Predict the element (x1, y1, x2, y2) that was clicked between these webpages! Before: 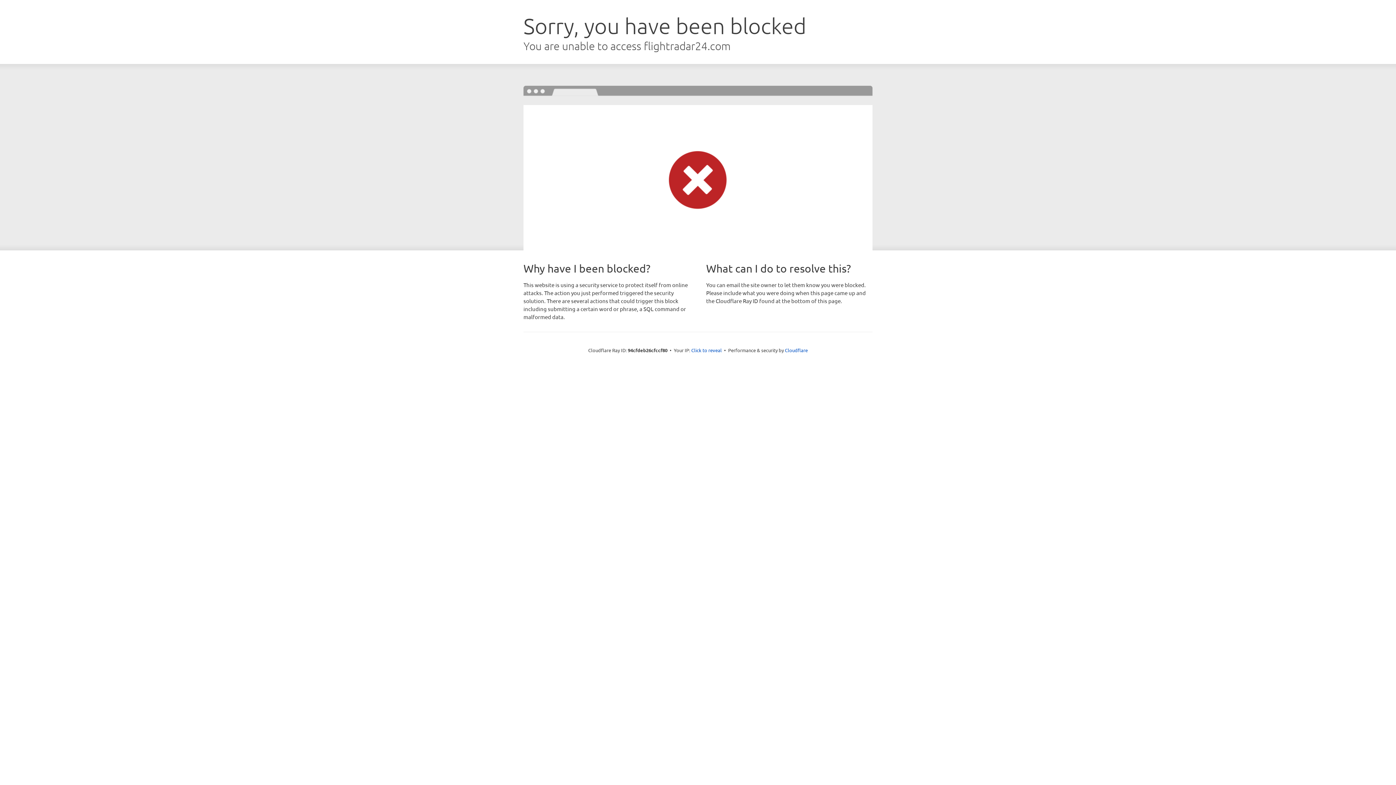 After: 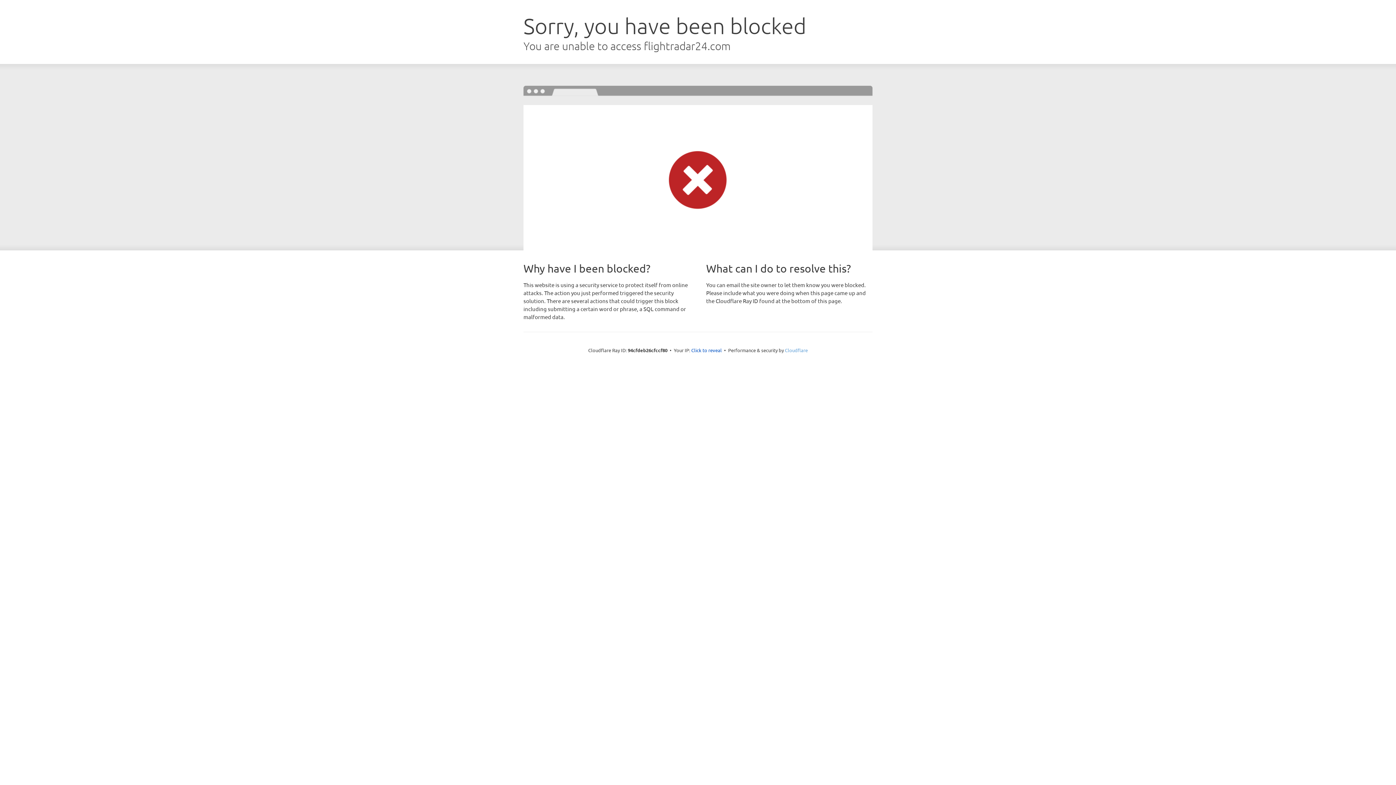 Action: bbox: (785, 347, 808, 353) label: Cloudflare